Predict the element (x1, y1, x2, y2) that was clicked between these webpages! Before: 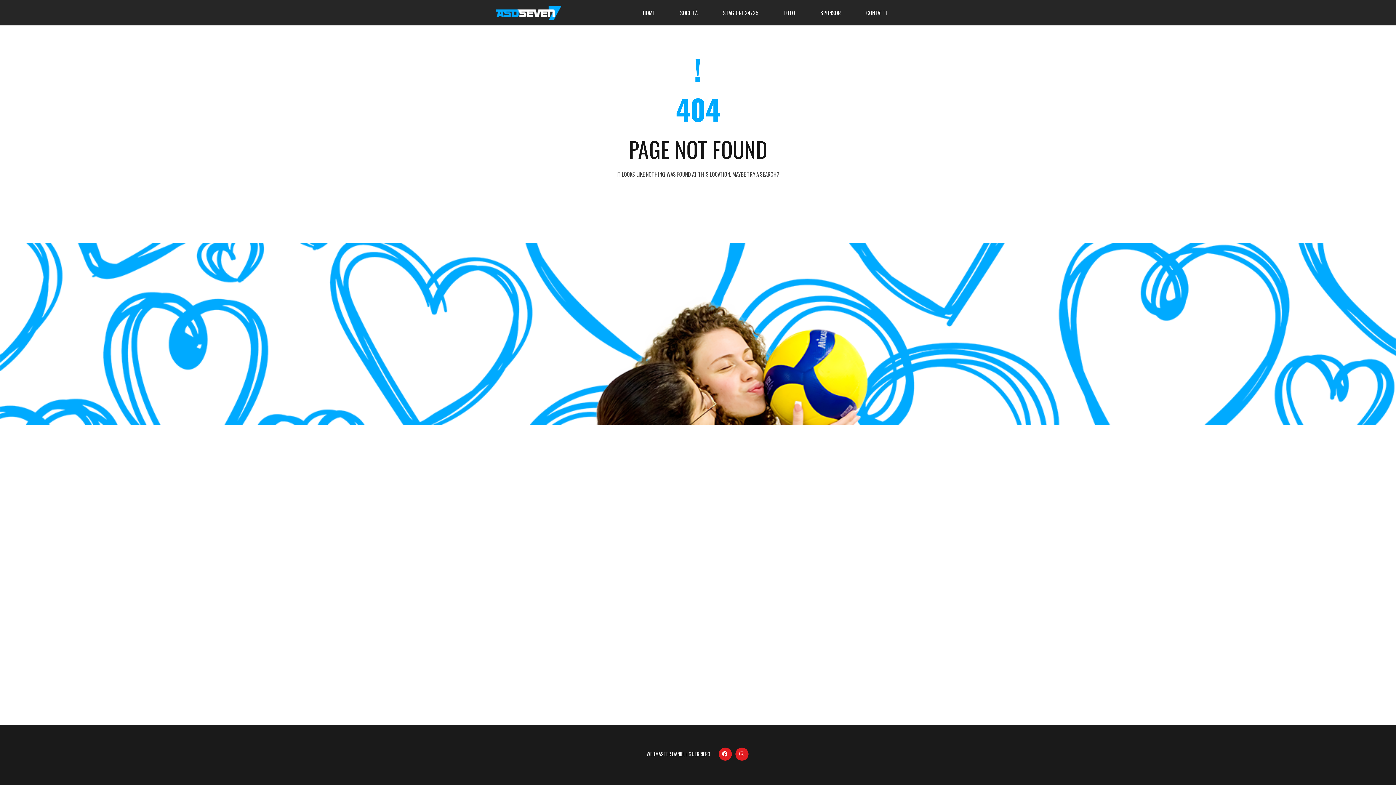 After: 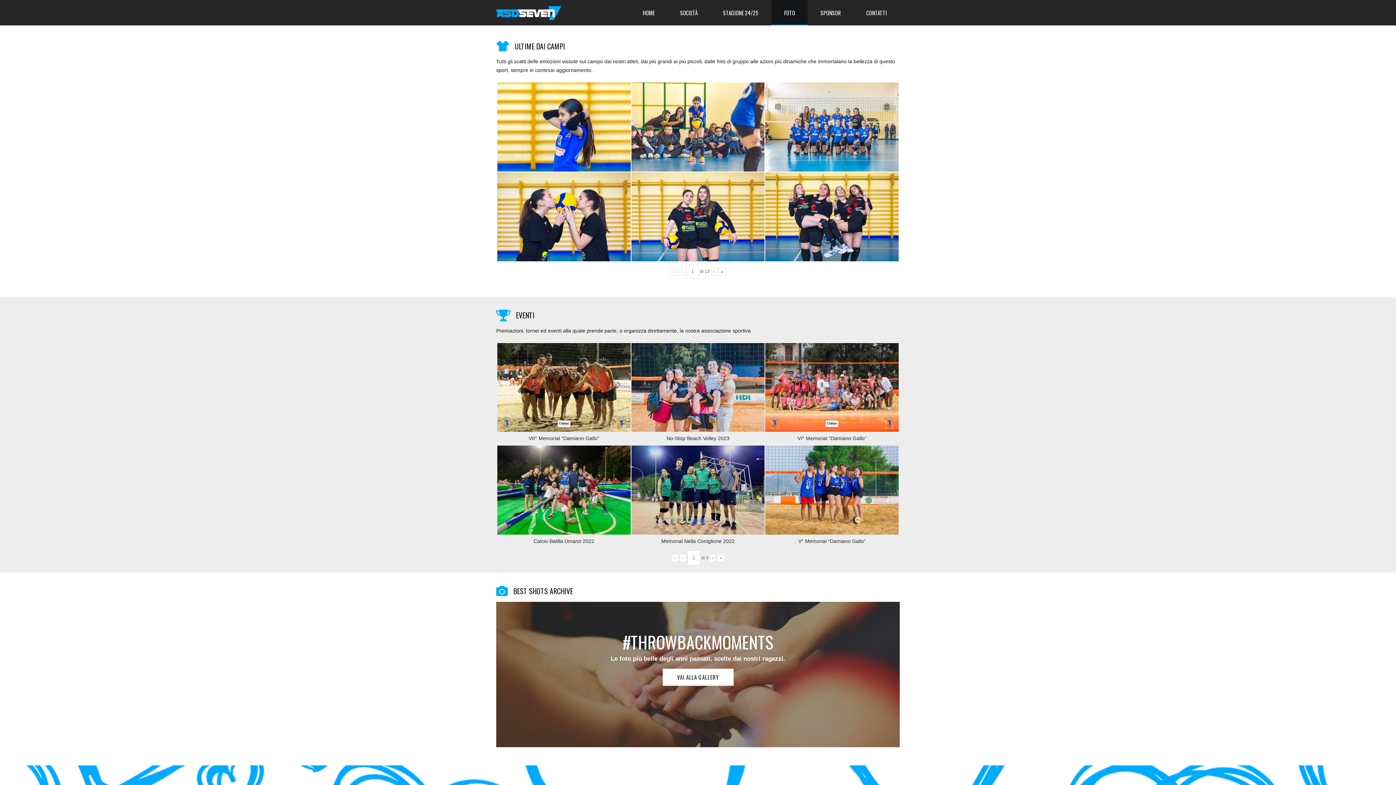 Action: label: FOTO bbox: (771, 0, 808, 25)